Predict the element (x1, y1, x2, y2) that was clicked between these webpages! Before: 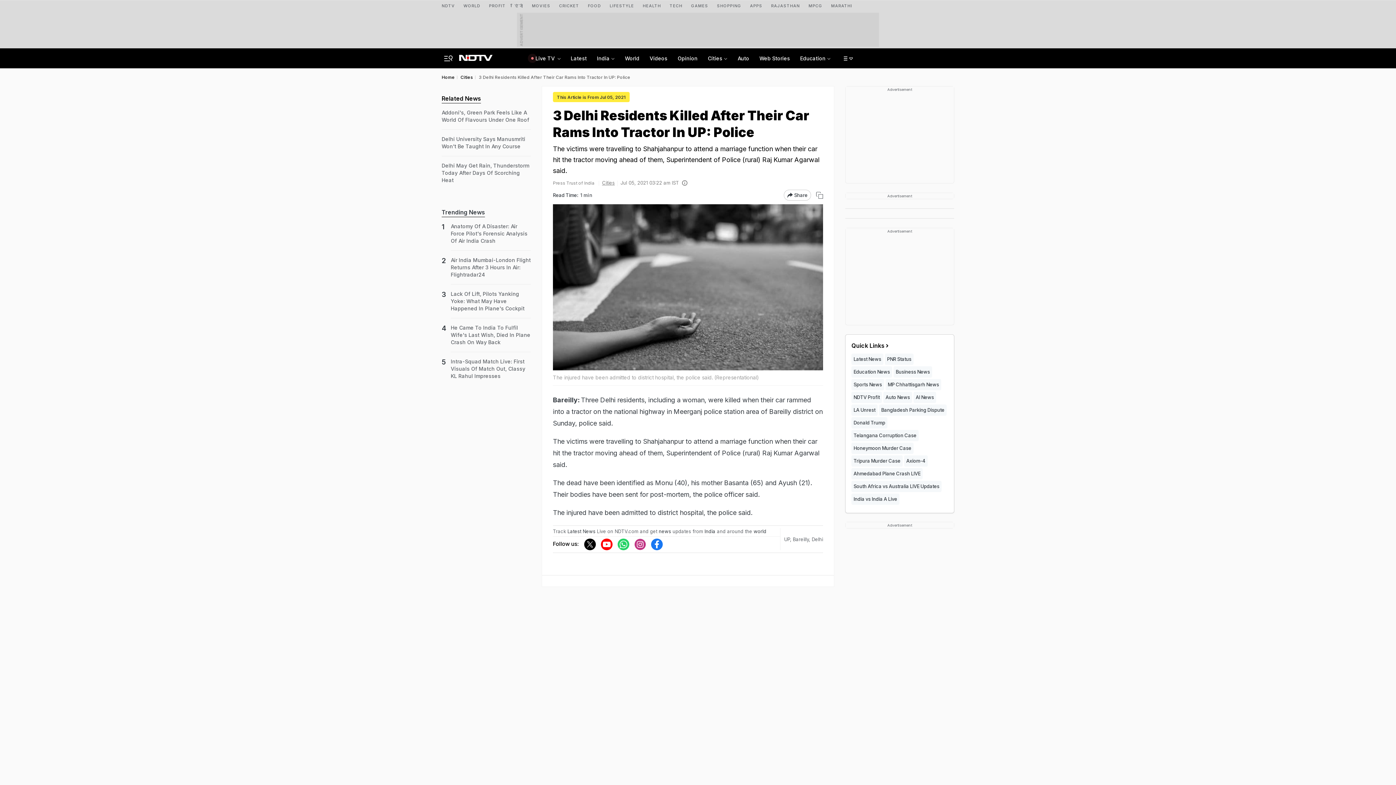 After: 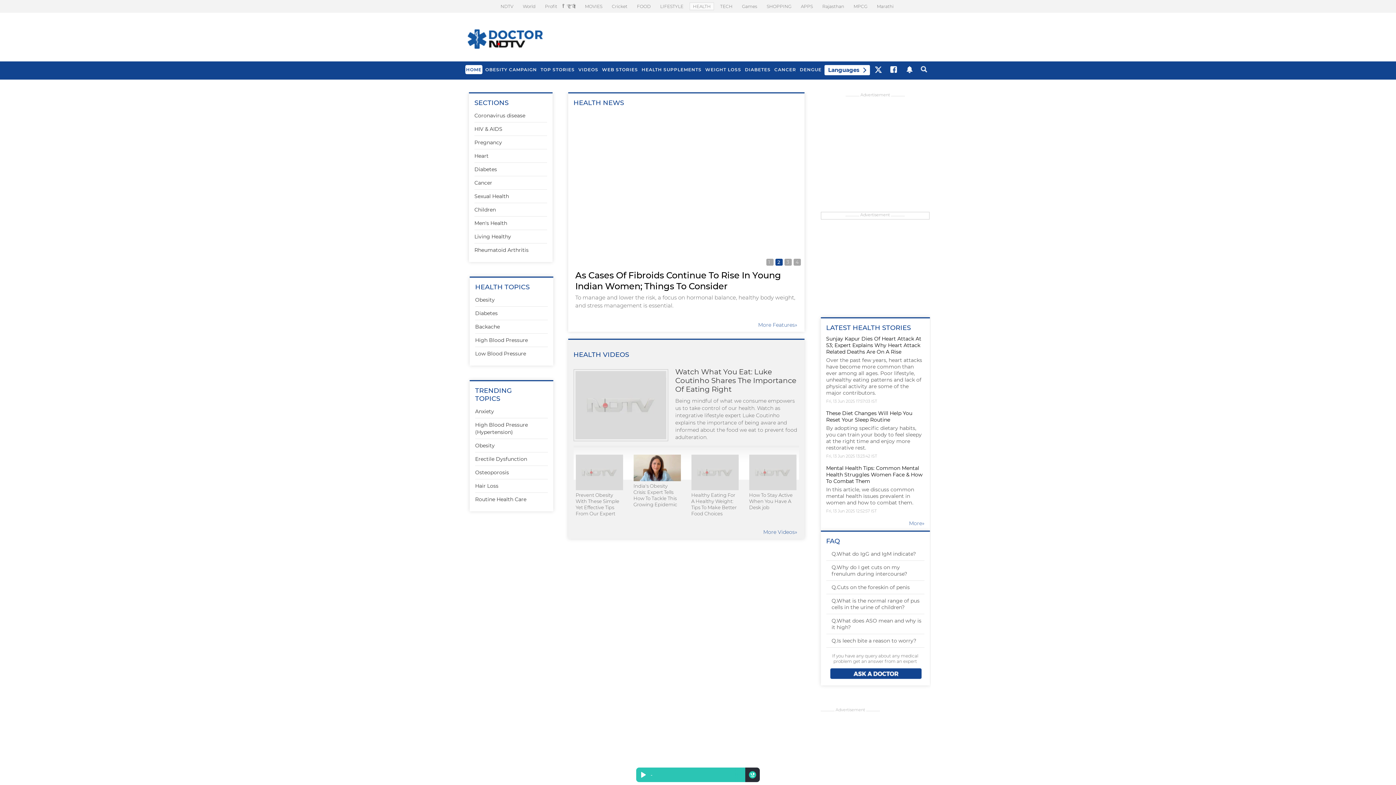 Action: bbox: (642, 0, 661, 9) label: HEALTH